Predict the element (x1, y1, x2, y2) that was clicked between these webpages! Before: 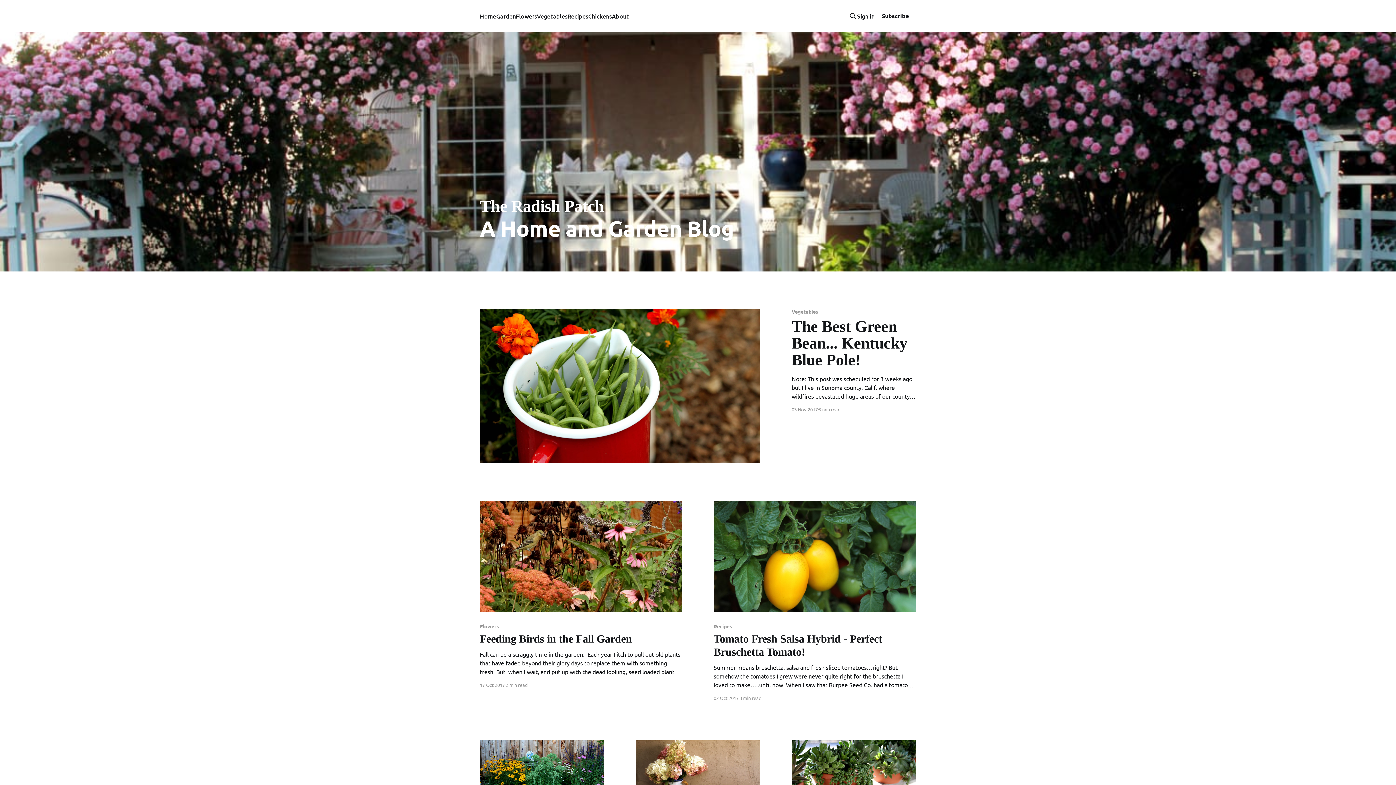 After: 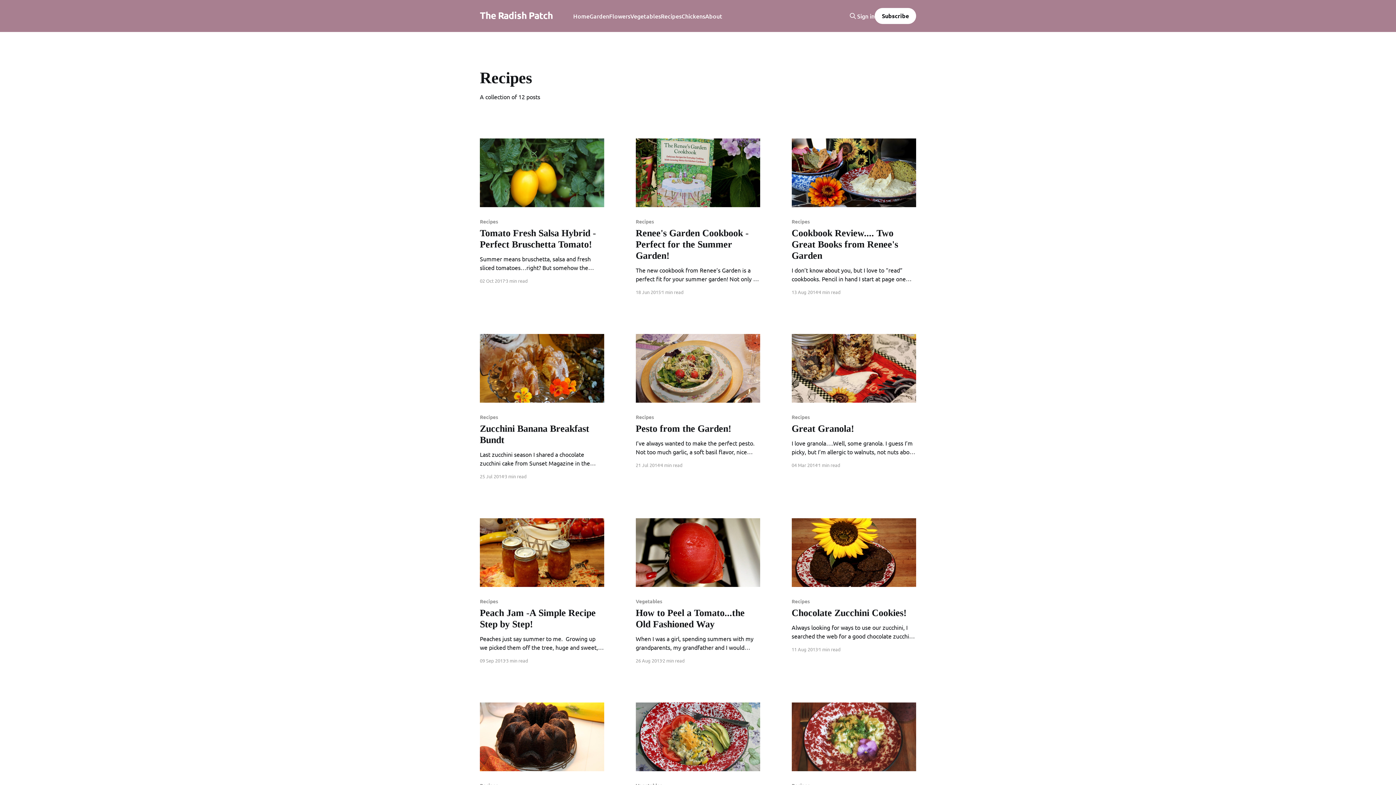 Action: label: Recipes bbox: (567, 11, 588, 21)